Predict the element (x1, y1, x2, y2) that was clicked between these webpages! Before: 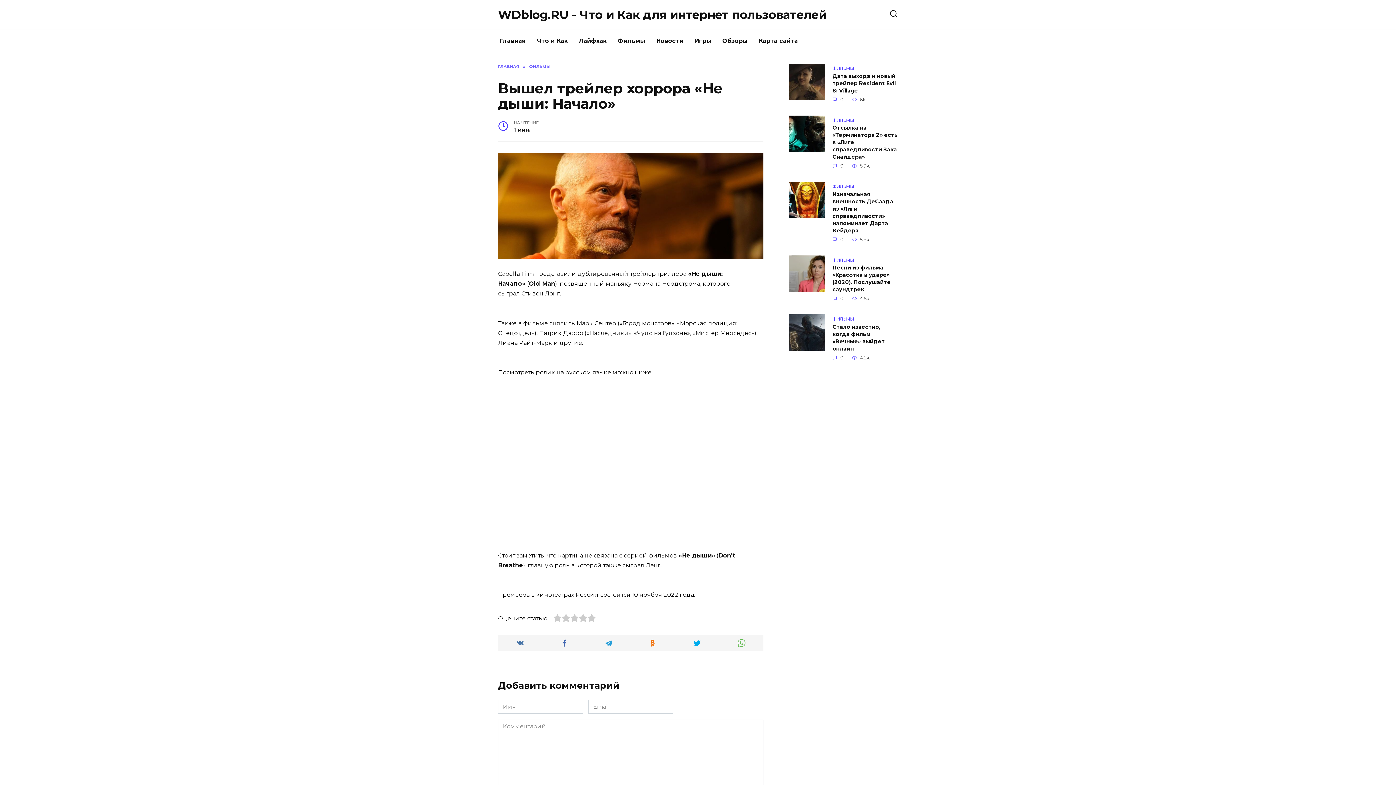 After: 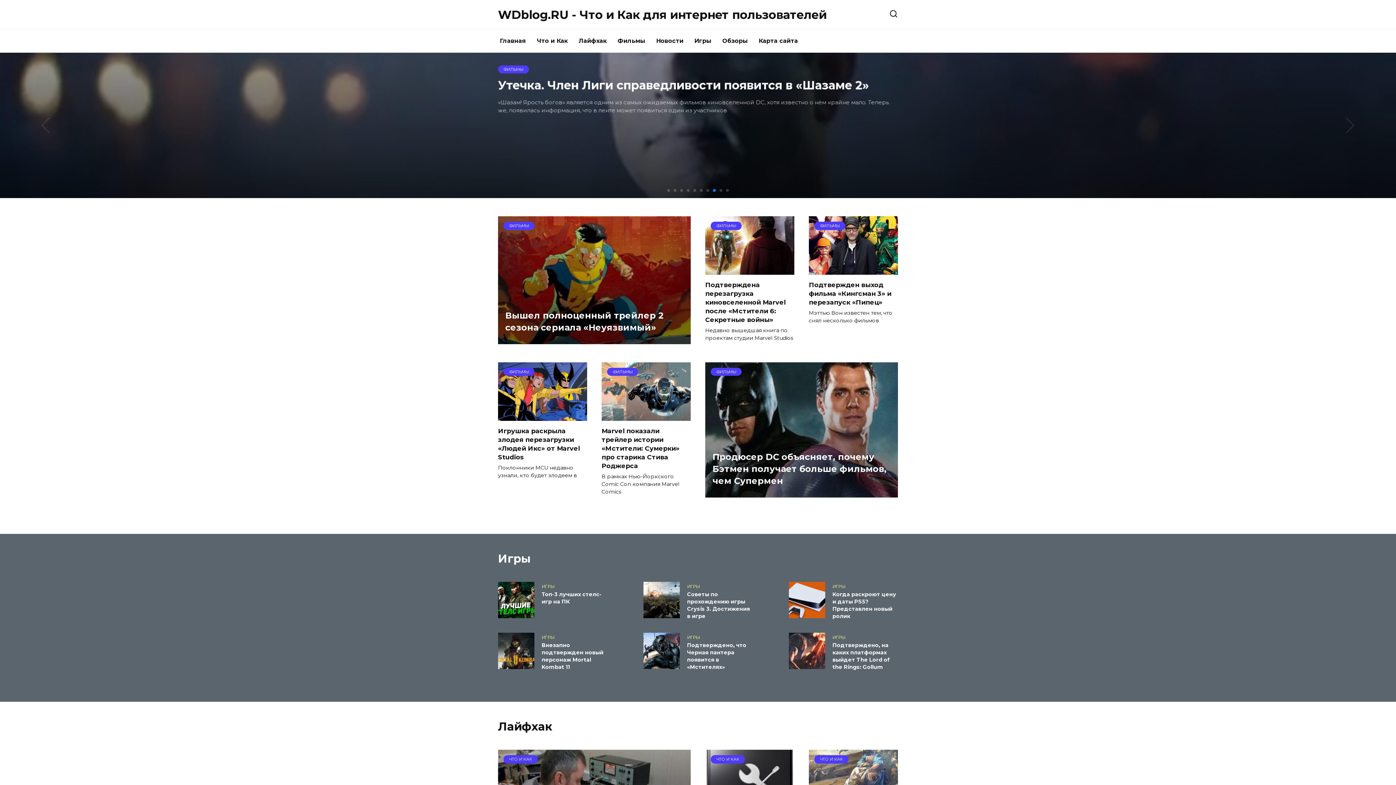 Action: bbox: (498, 64, 519, 69) label: ГЛАВНАЯ